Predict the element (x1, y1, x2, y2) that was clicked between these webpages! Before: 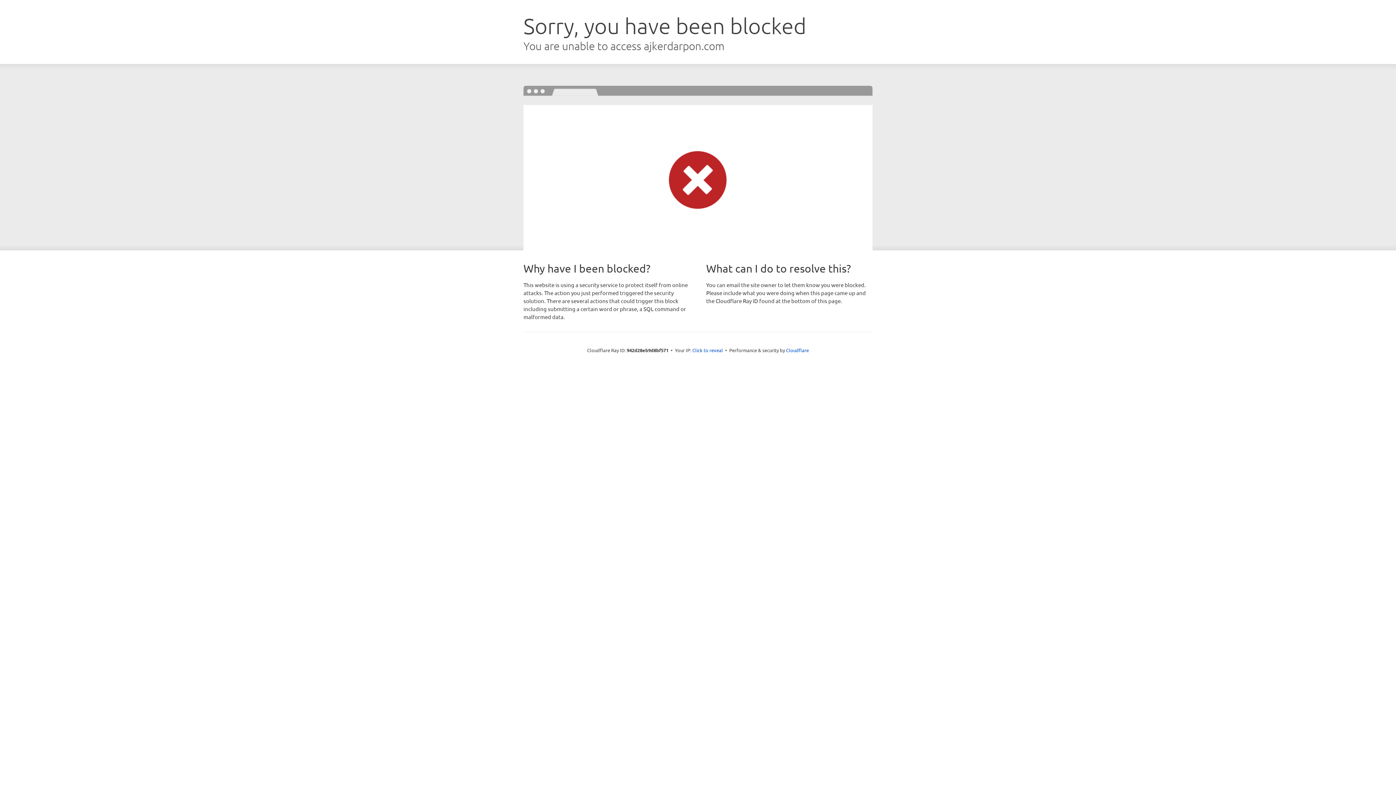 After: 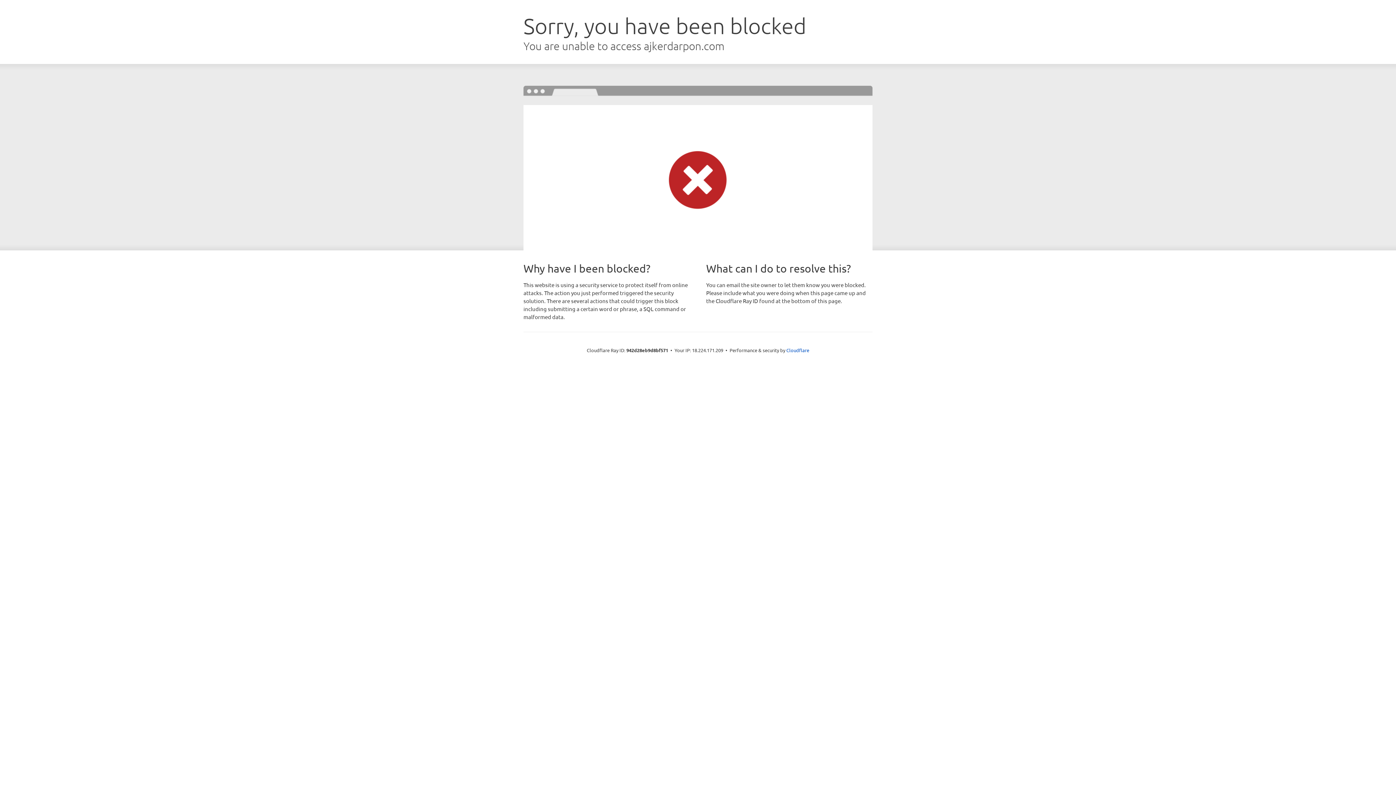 Action: label: Click to reveal bbox: (692, 346, 723, 353)